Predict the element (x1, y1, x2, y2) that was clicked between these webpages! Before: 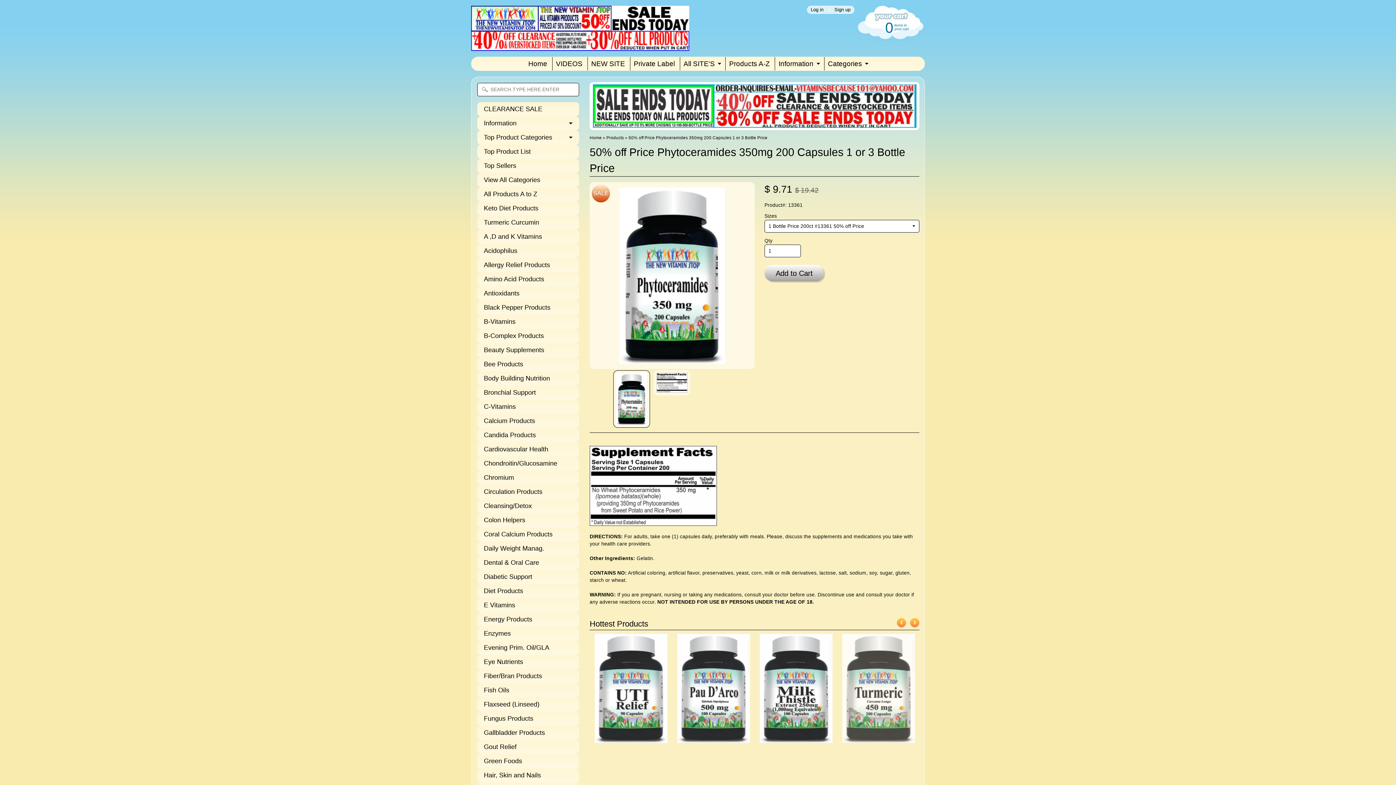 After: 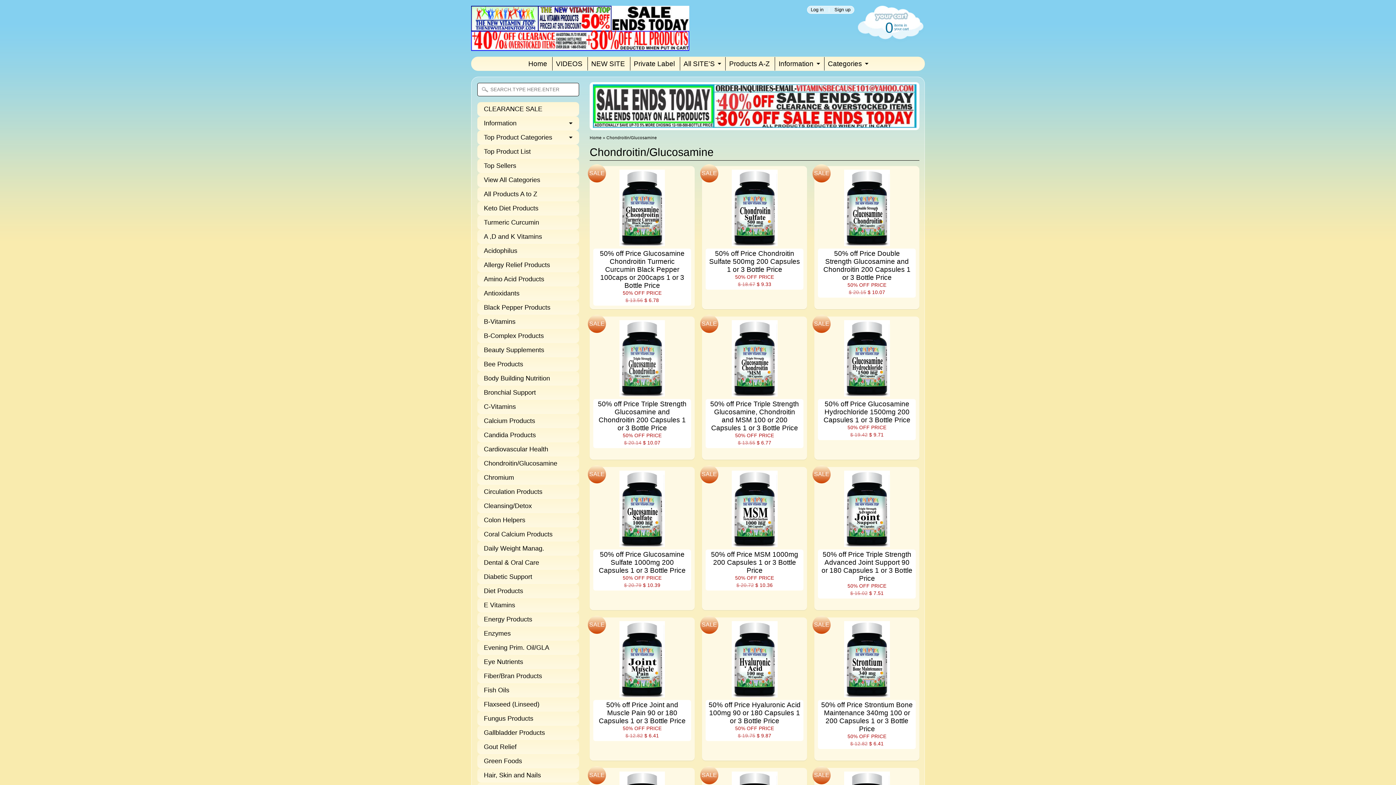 Action: label: Chondroitin/Glucosamine bbox: (477, 456, 579, 470)